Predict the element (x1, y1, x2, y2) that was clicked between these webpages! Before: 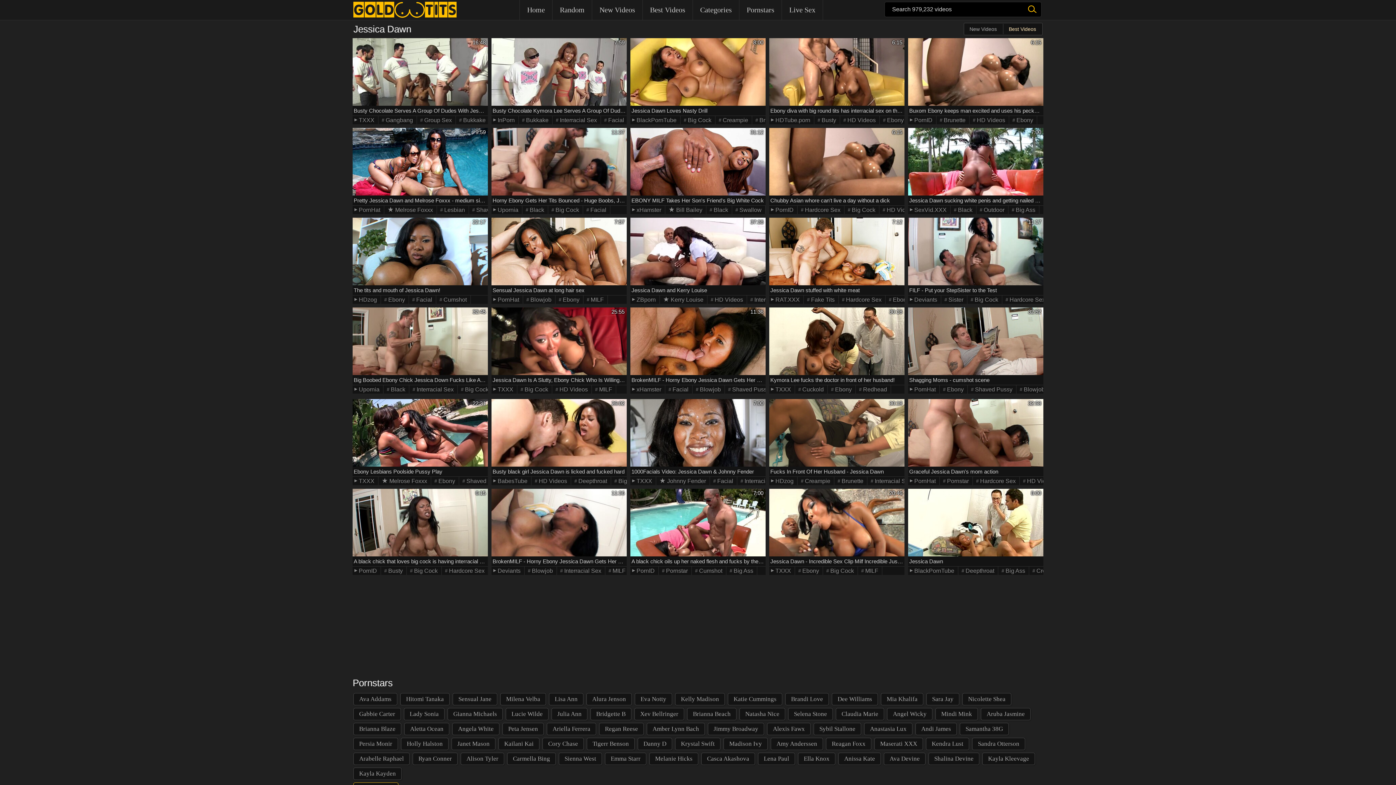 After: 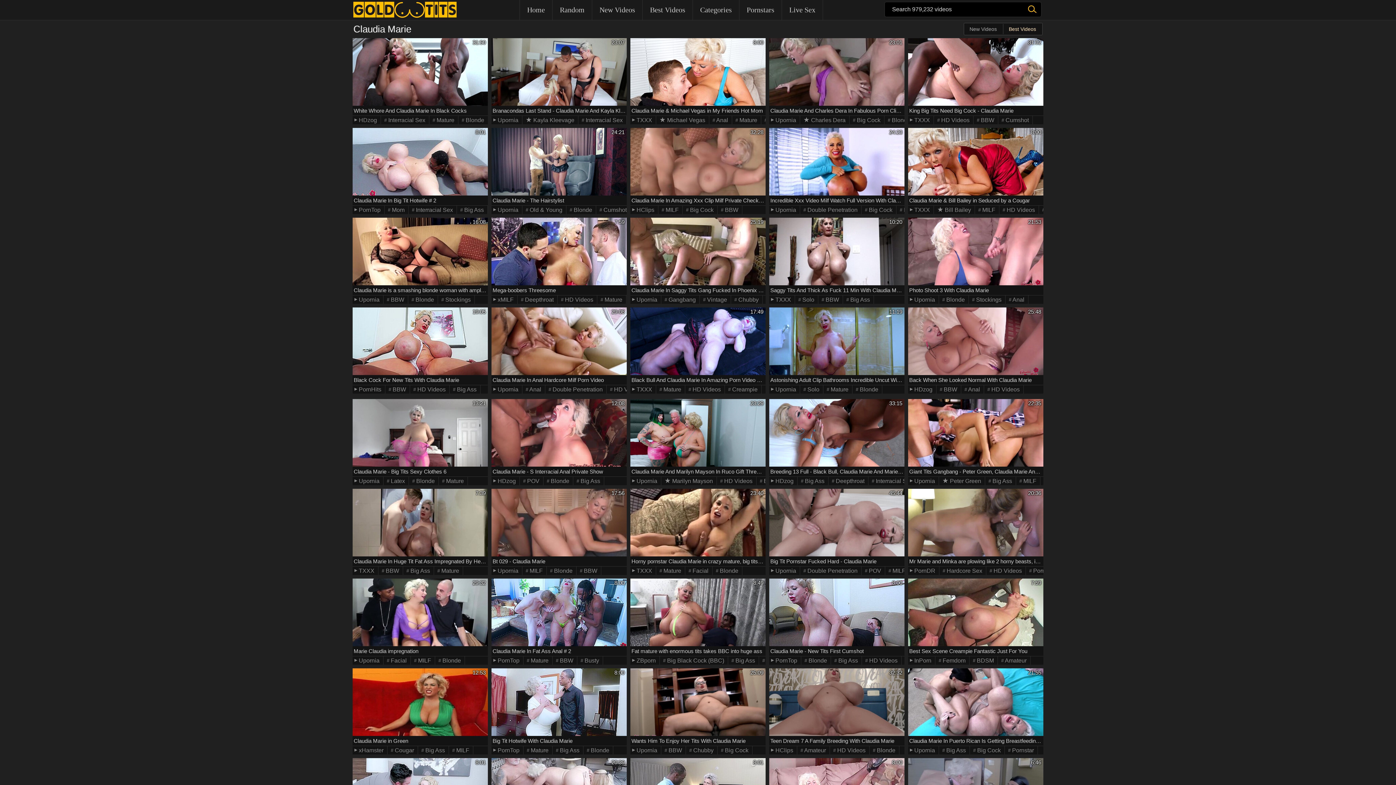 Action: bbox: (836, 708, 884, 720) label: Claudia Marie